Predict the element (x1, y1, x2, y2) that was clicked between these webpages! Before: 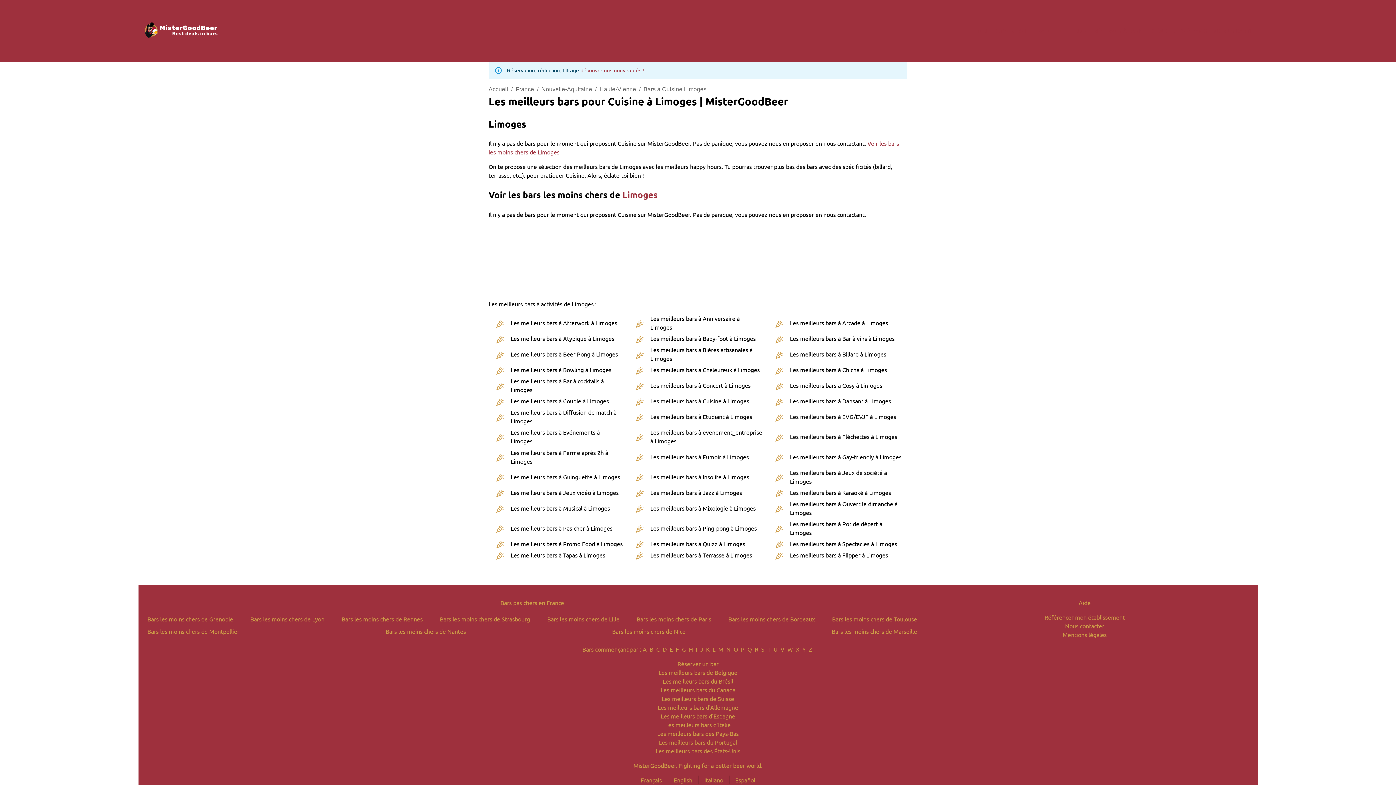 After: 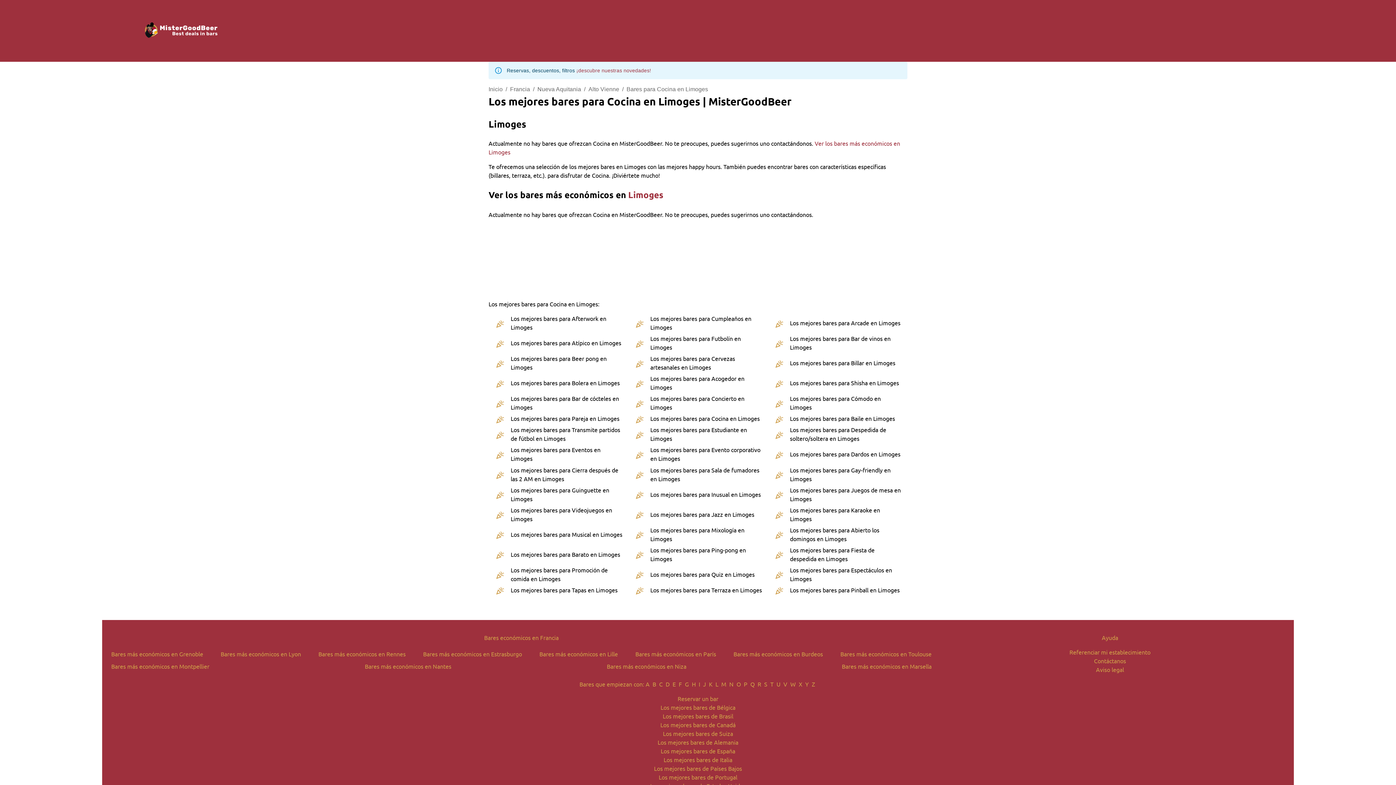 Action: bbox: (735, 775, 755, 784) label: Español